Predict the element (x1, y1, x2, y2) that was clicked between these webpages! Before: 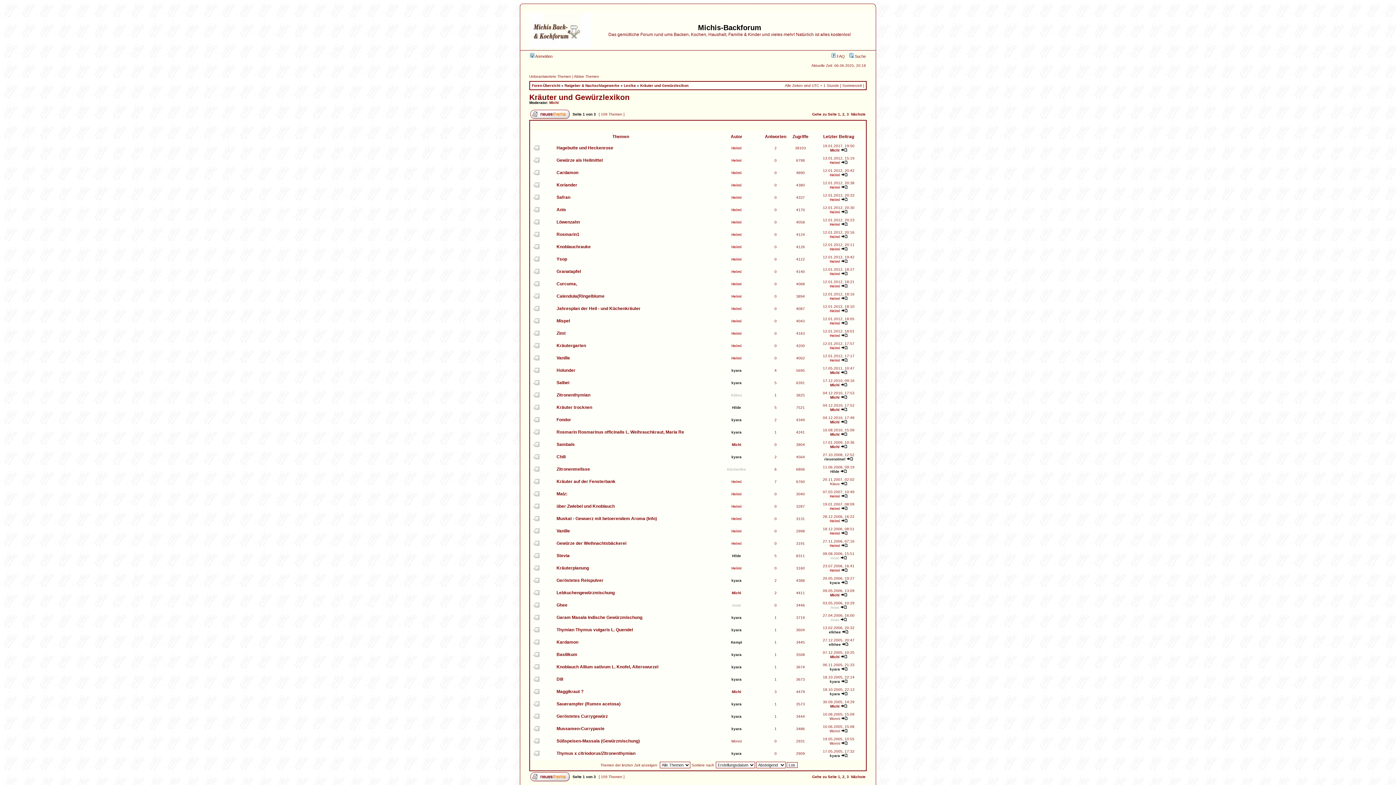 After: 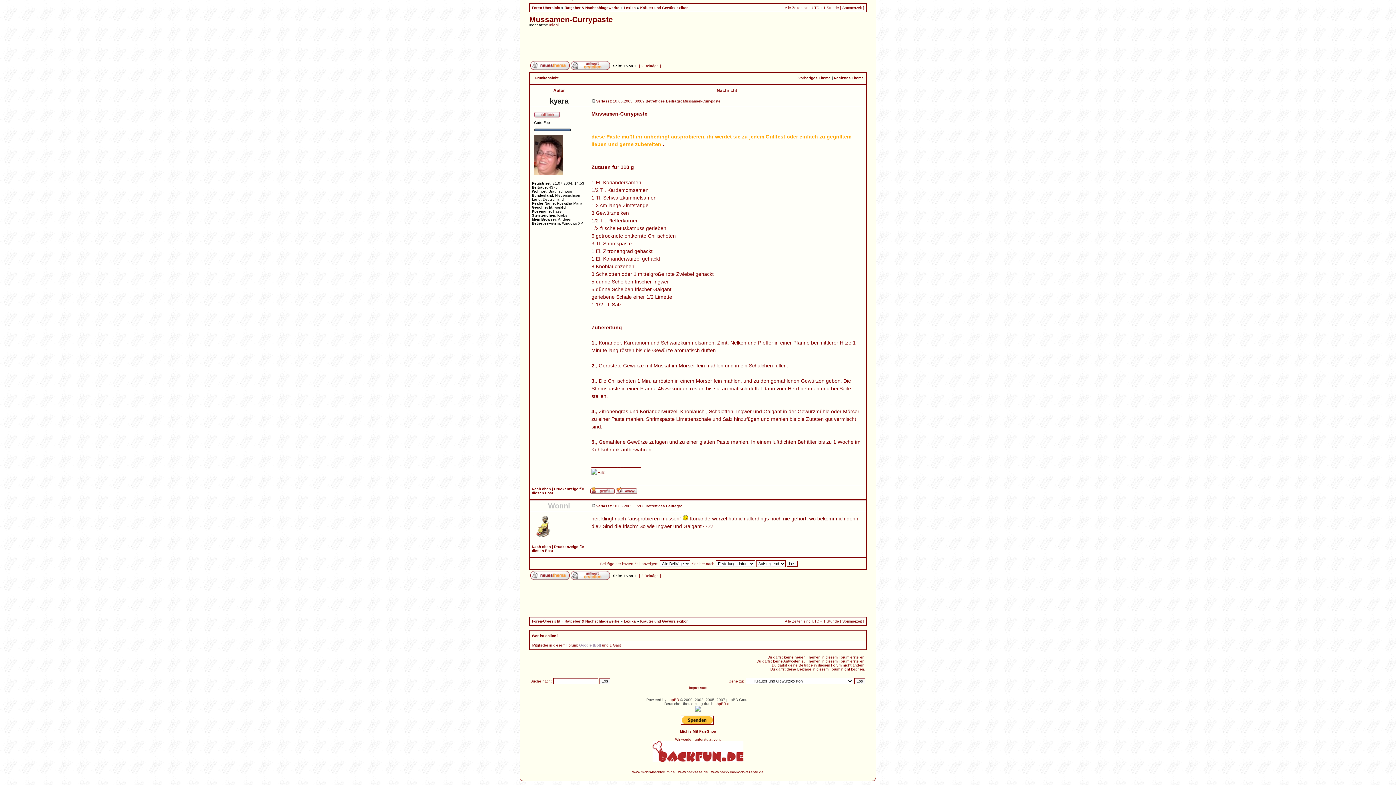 Action: bbox: (841, 729, 848, 733)